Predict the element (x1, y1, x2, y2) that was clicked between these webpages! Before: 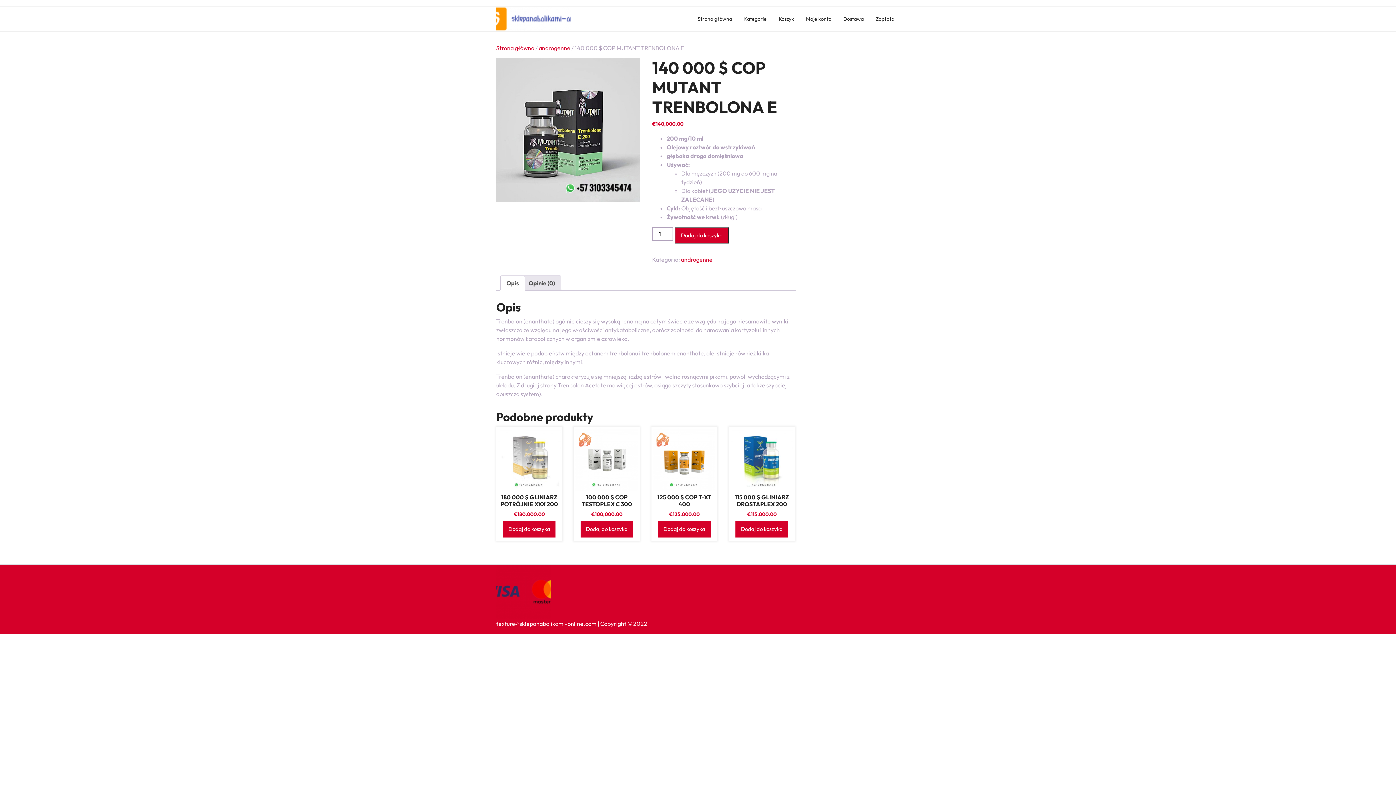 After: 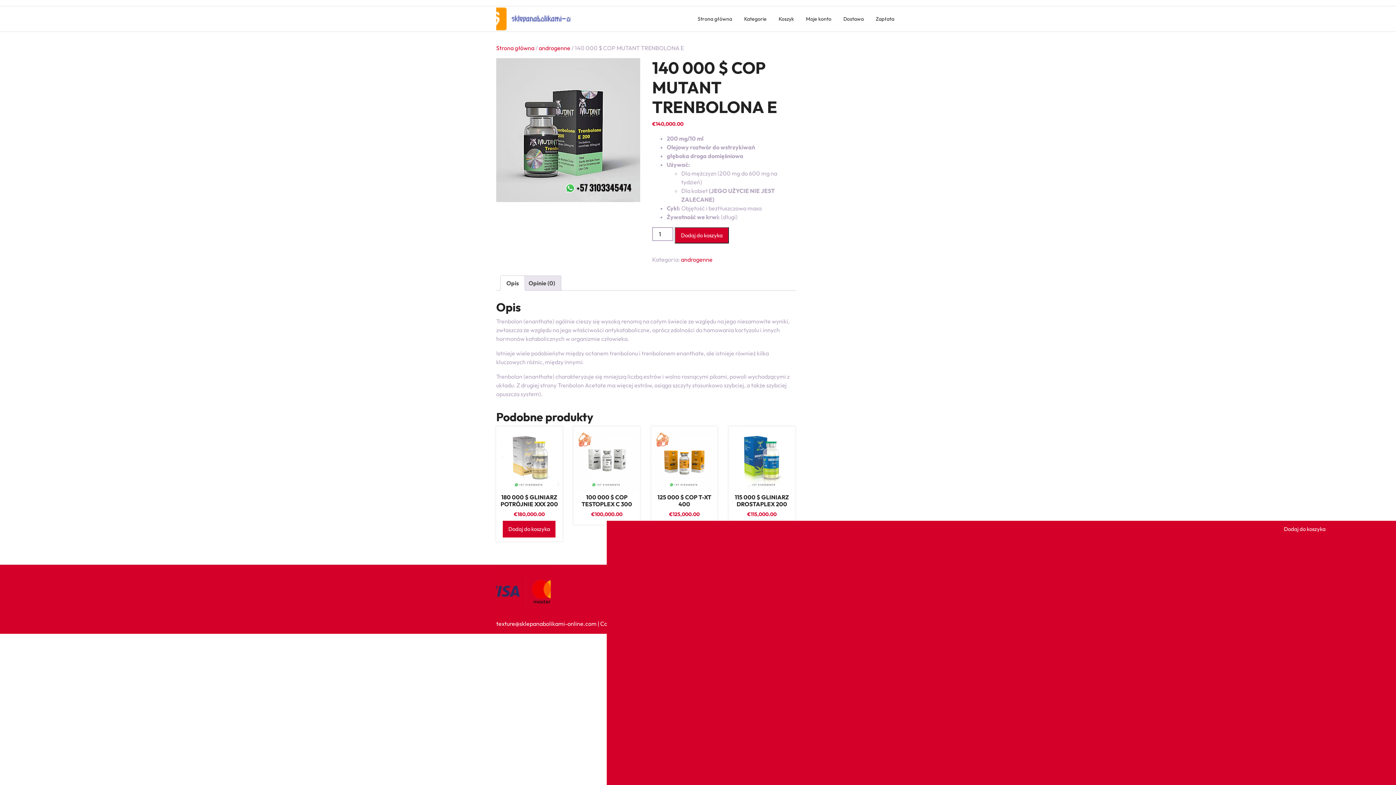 Action: label: Dodaj do koszyka: „100 000 $ COP TESTOPLEX C 300” bbox: (580, 521, 633, 537)